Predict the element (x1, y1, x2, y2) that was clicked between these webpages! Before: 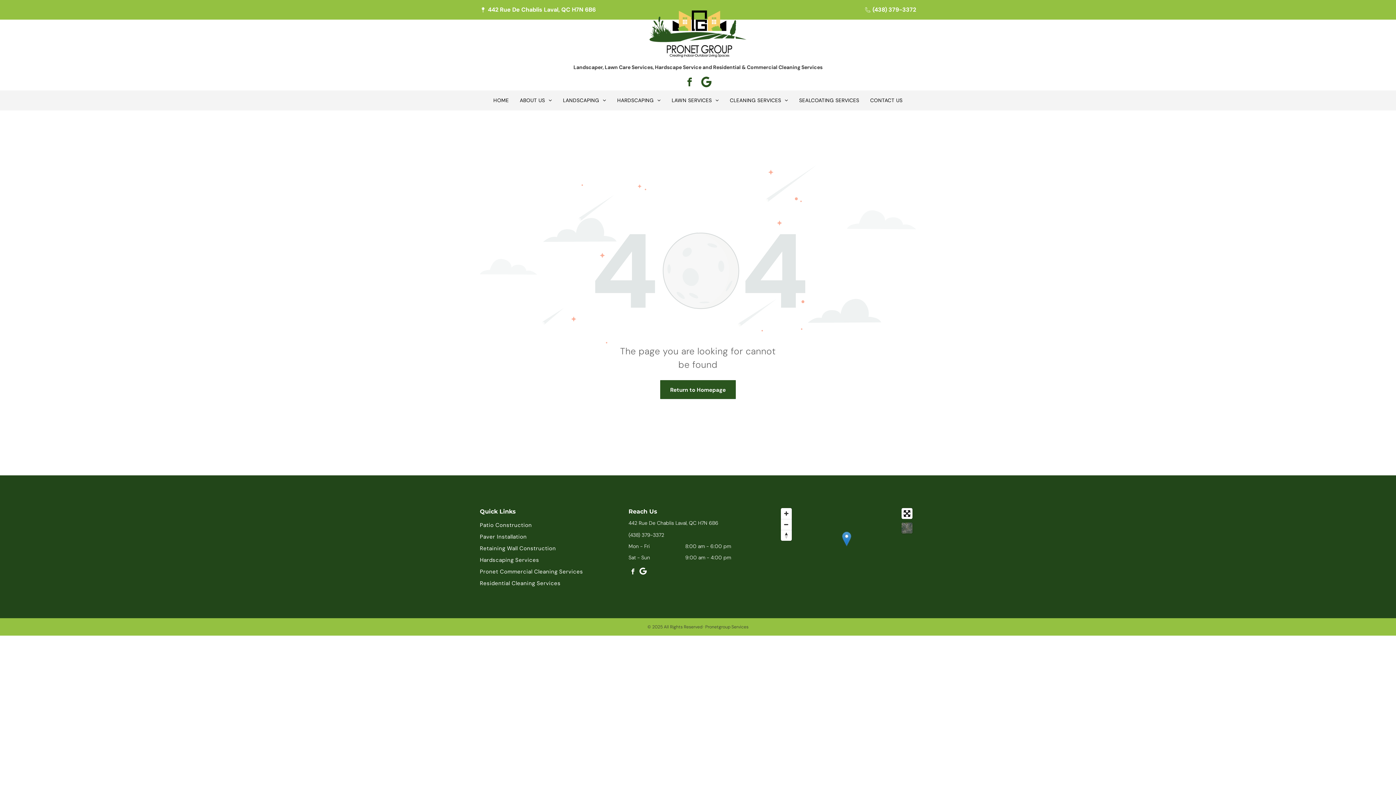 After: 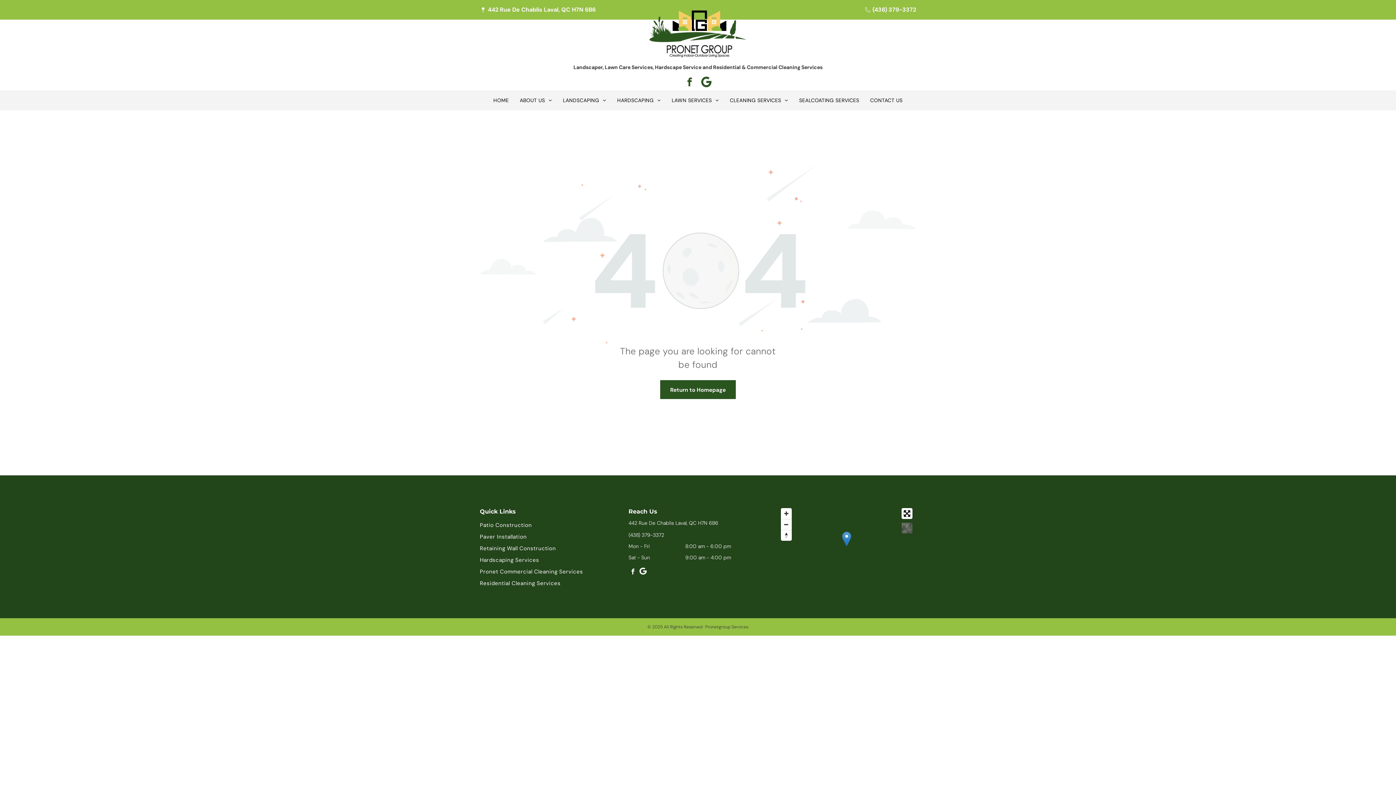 Action: label: facebook bbox: (683, 75, 696, 90)